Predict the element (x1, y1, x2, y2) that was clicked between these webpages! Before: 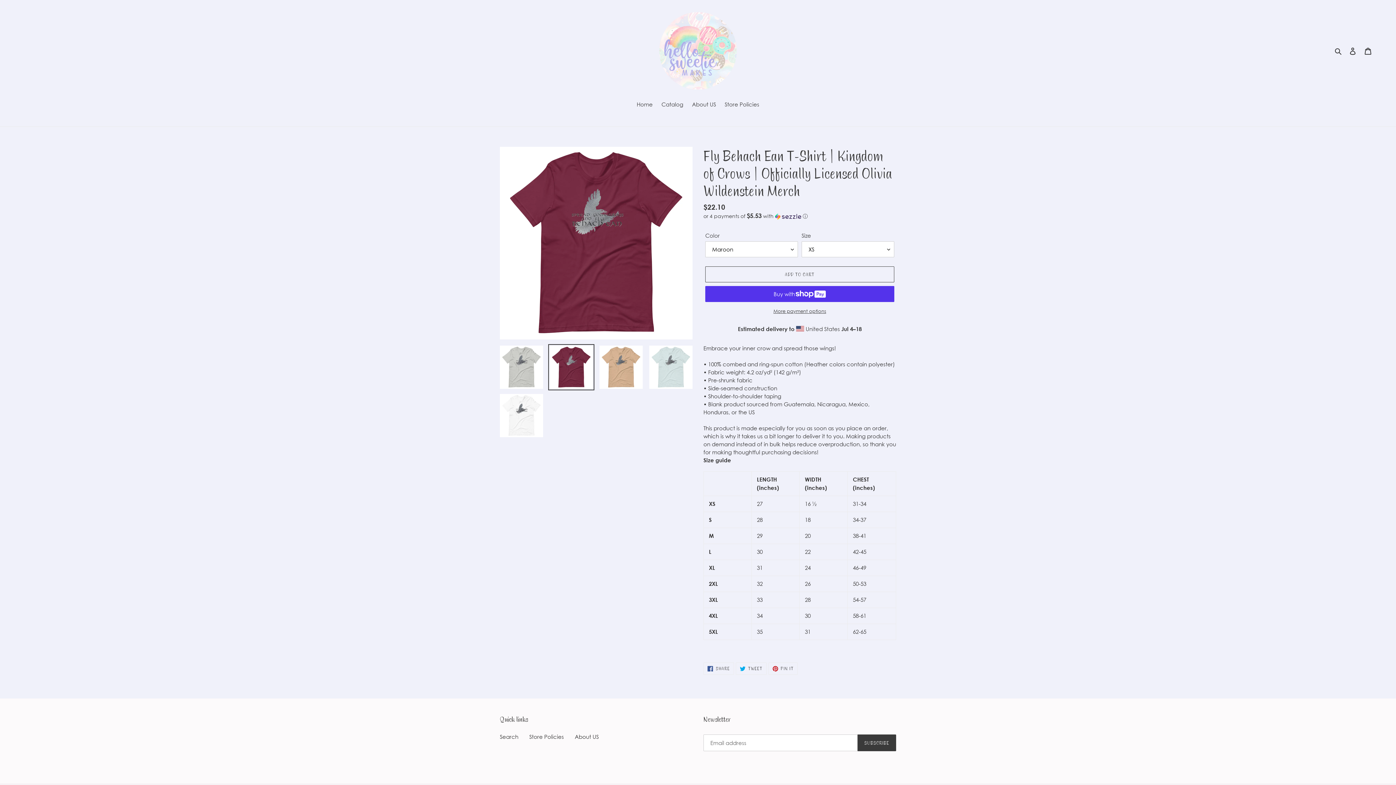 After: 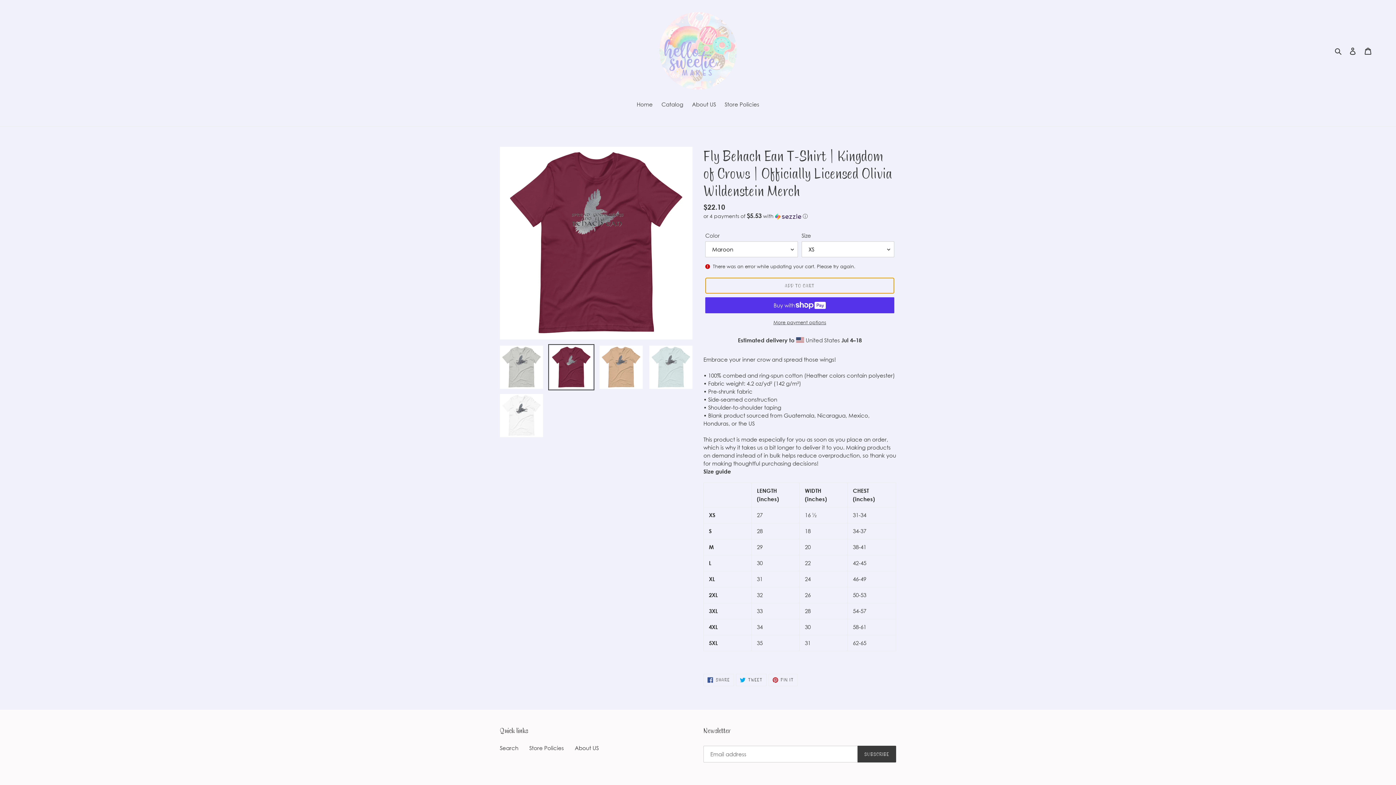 Action: label: Add to cart bbox: (705, 266, 894, 282)